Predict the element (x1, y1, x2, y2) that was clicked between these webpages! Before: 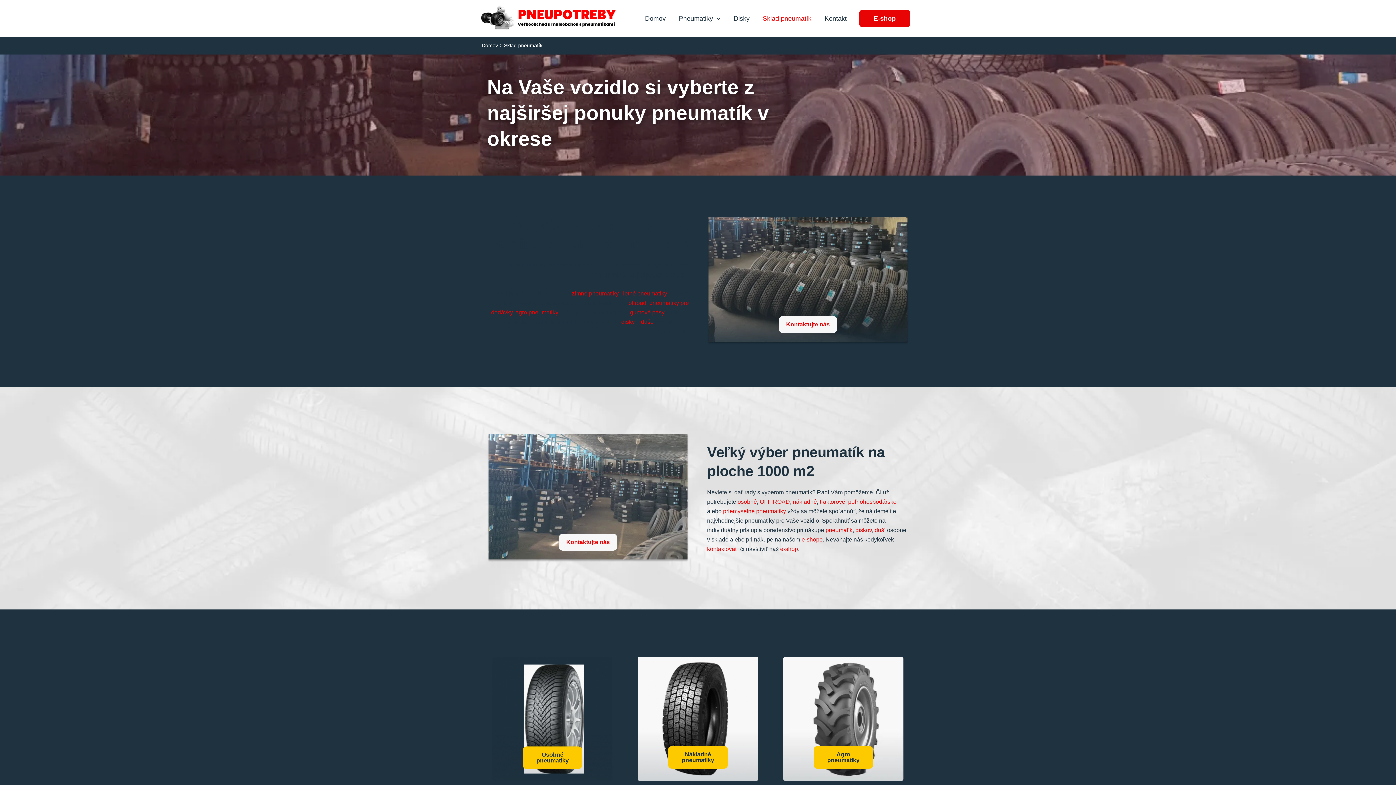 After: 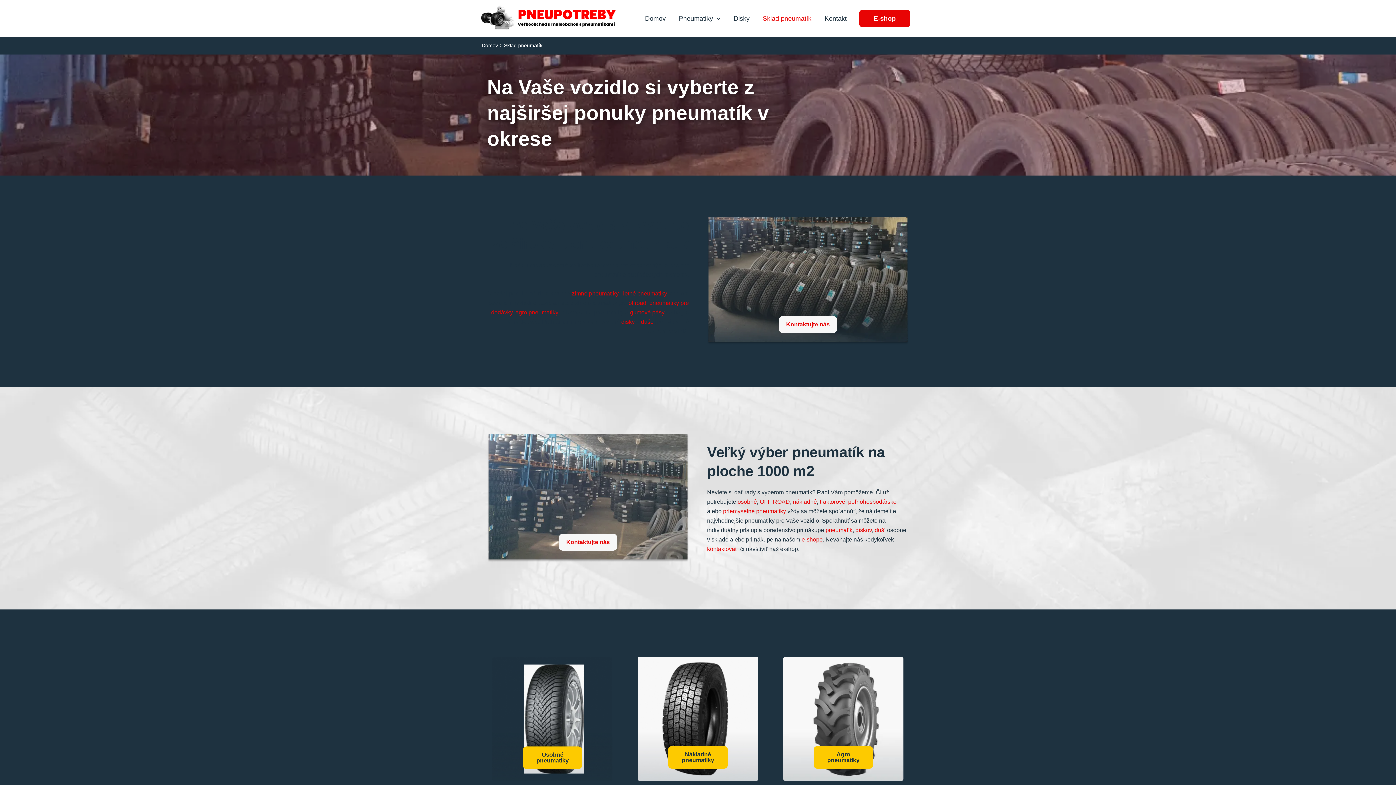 Action: label: e-shop bbox: (780, 546, 798, 552)